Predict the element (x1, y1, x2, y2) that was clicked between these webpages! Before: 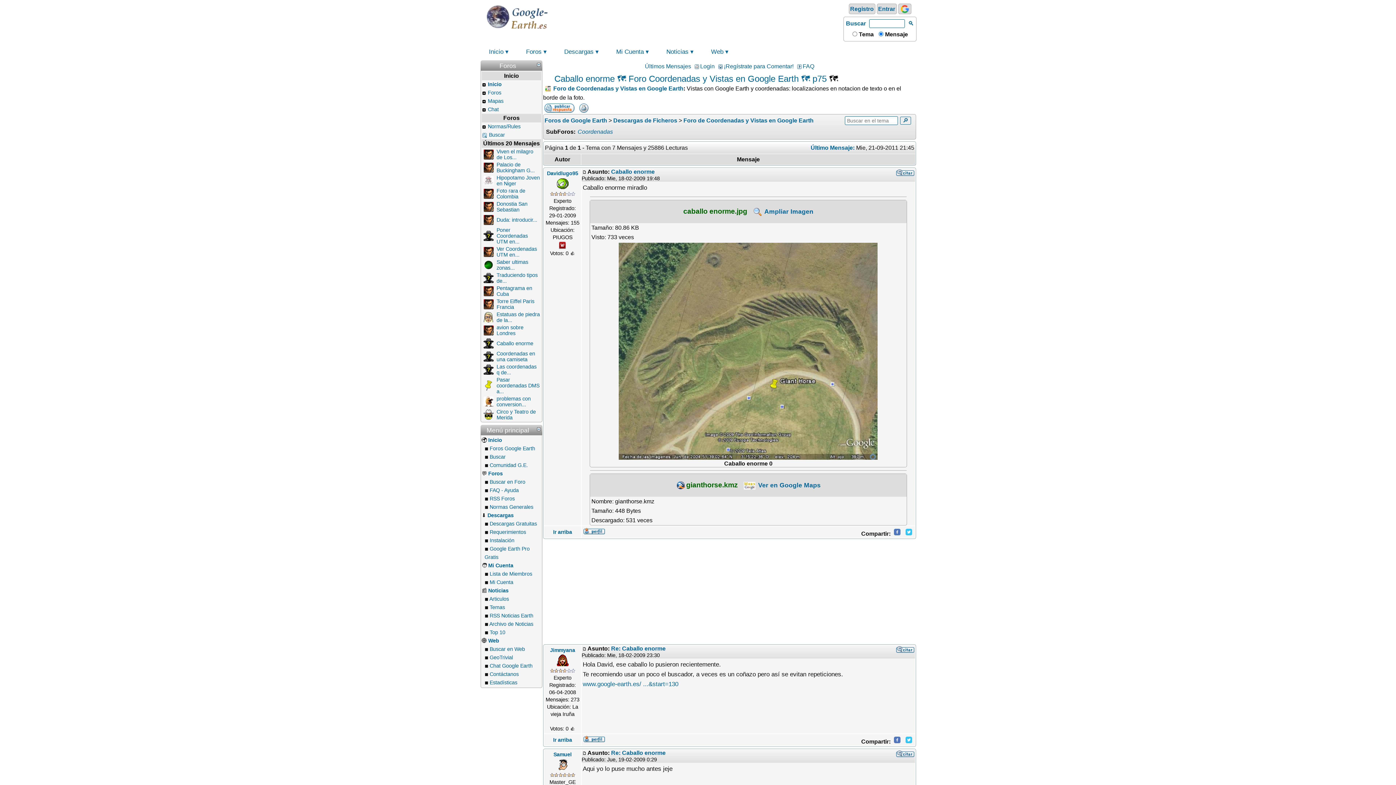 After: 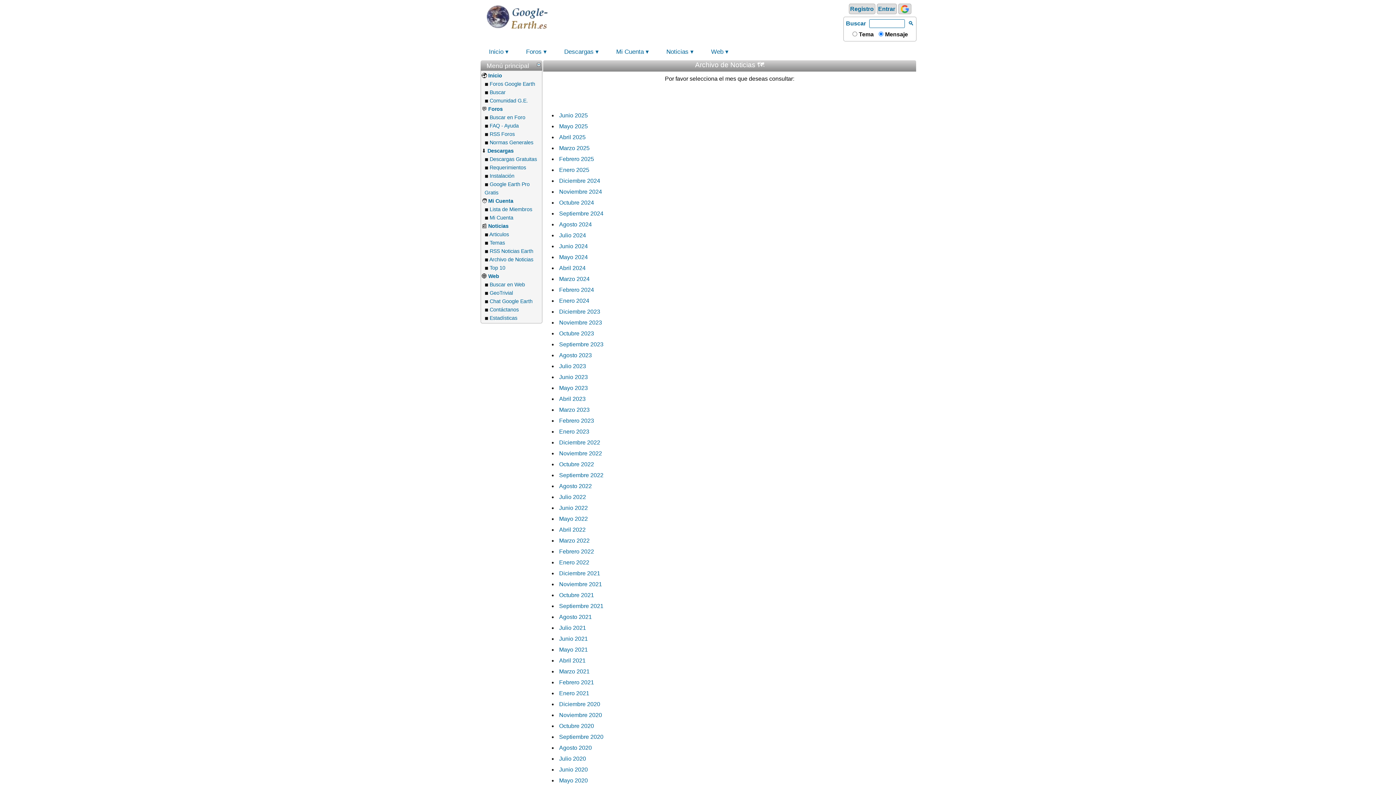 Action: bbox: (489, 621, 533, 627) label: Archivo de Noticias